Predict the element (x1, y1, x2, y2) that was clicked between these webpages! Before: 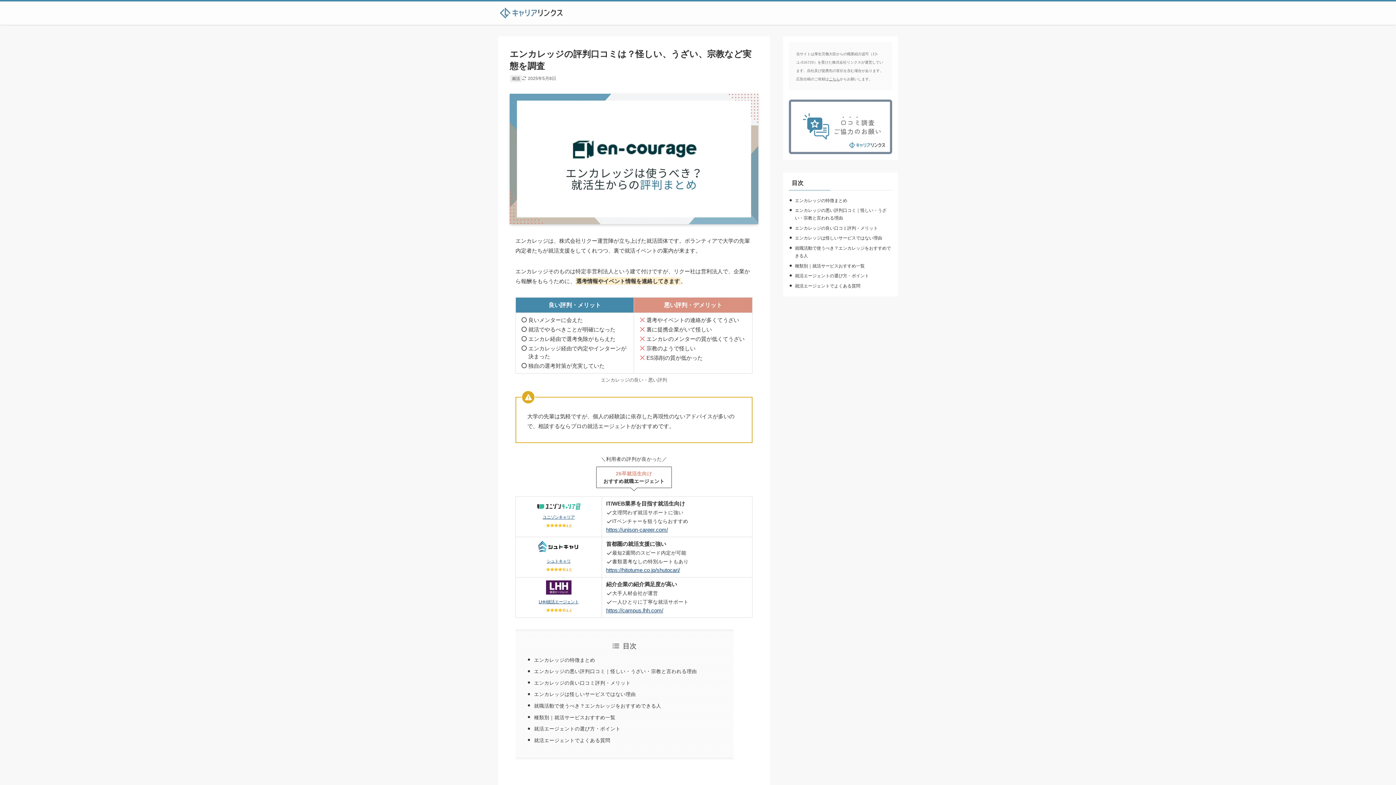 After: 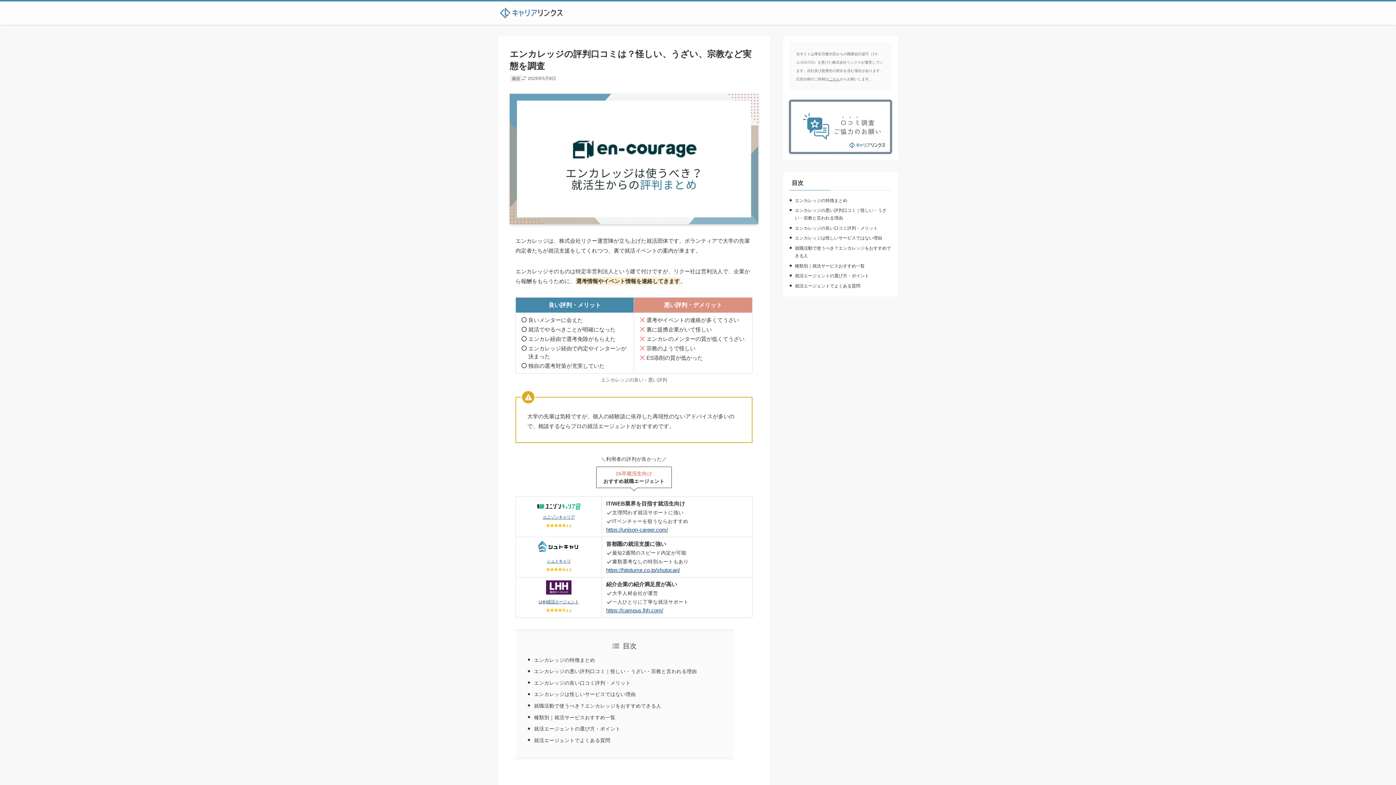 Action: bbox: (537, 505, 580, 511)